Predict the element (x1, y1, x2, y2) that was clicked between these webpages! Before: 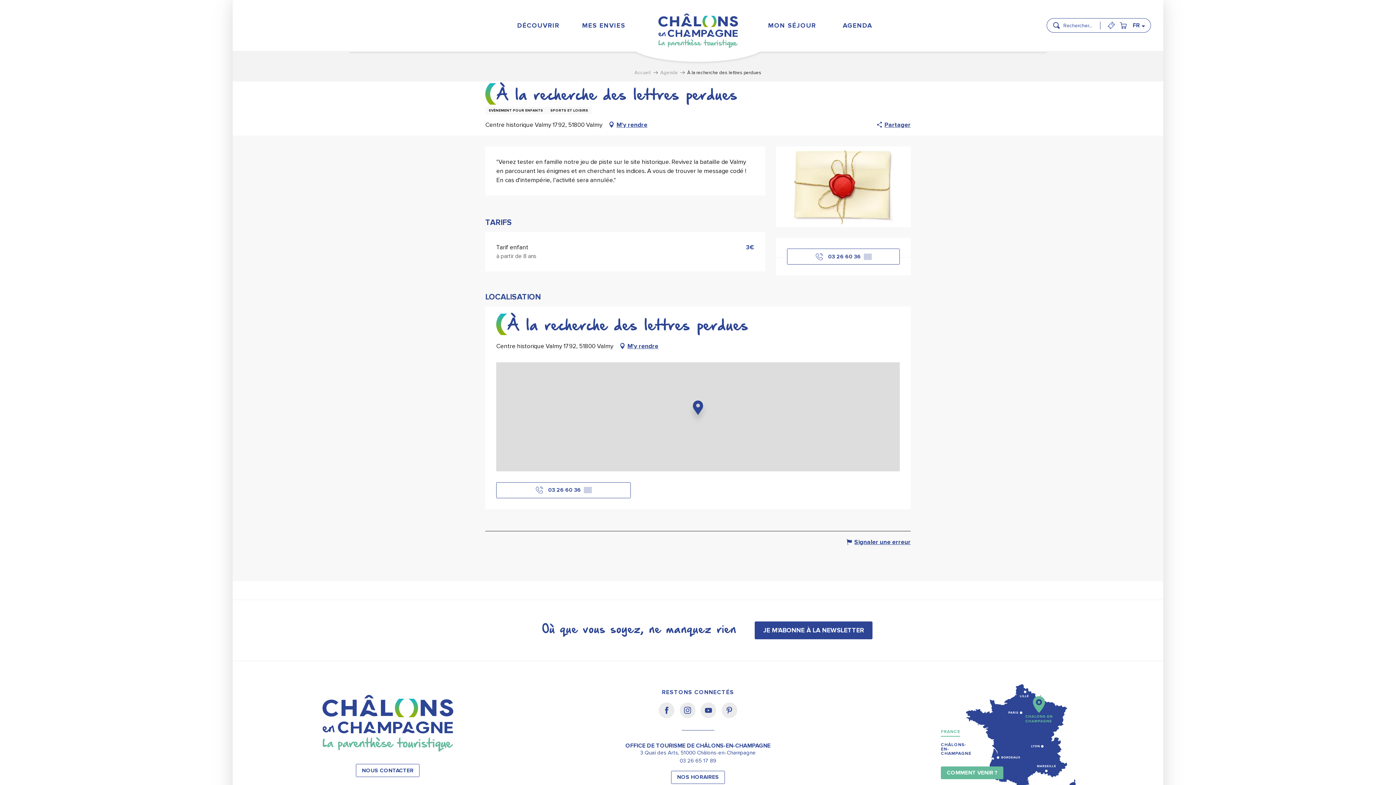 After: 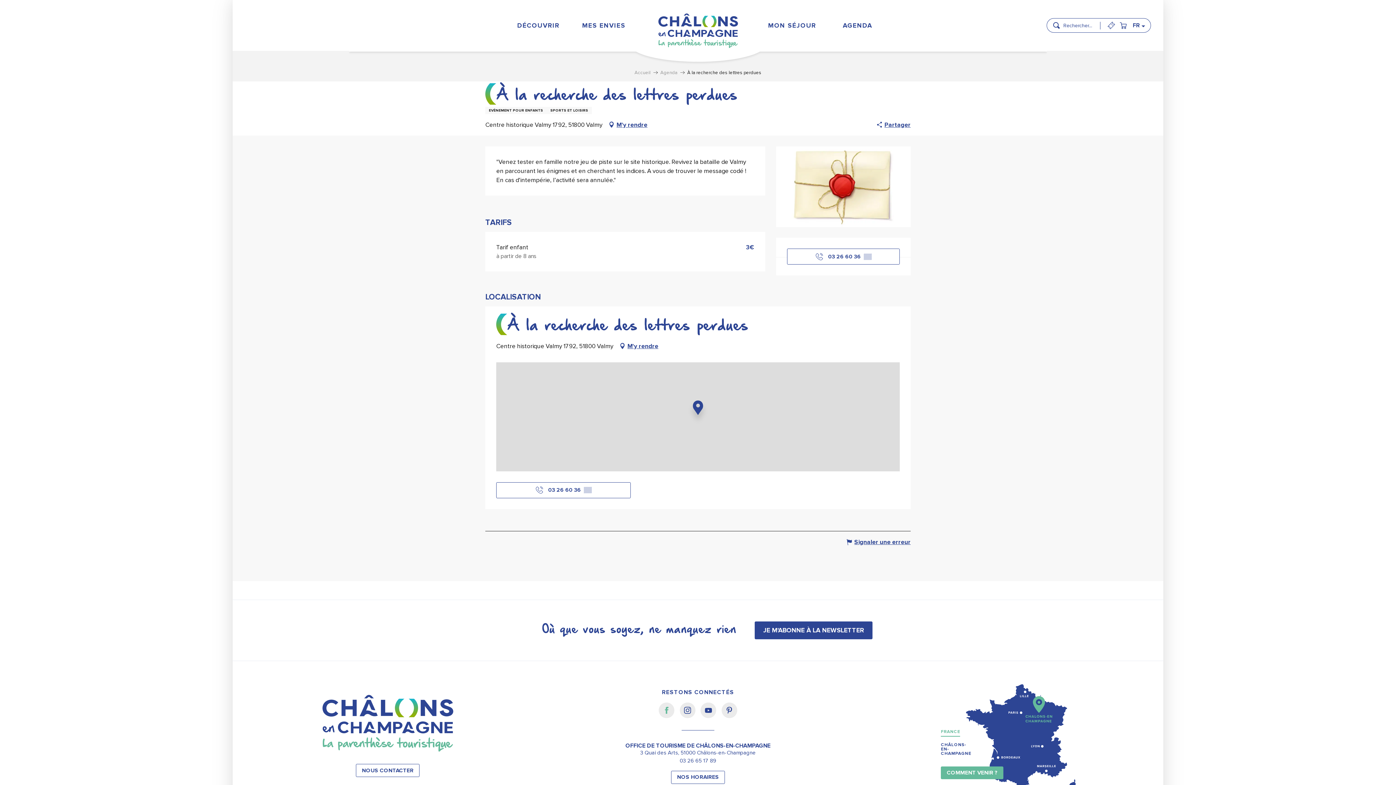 Action: bbox: (659, 706, 679, 724)